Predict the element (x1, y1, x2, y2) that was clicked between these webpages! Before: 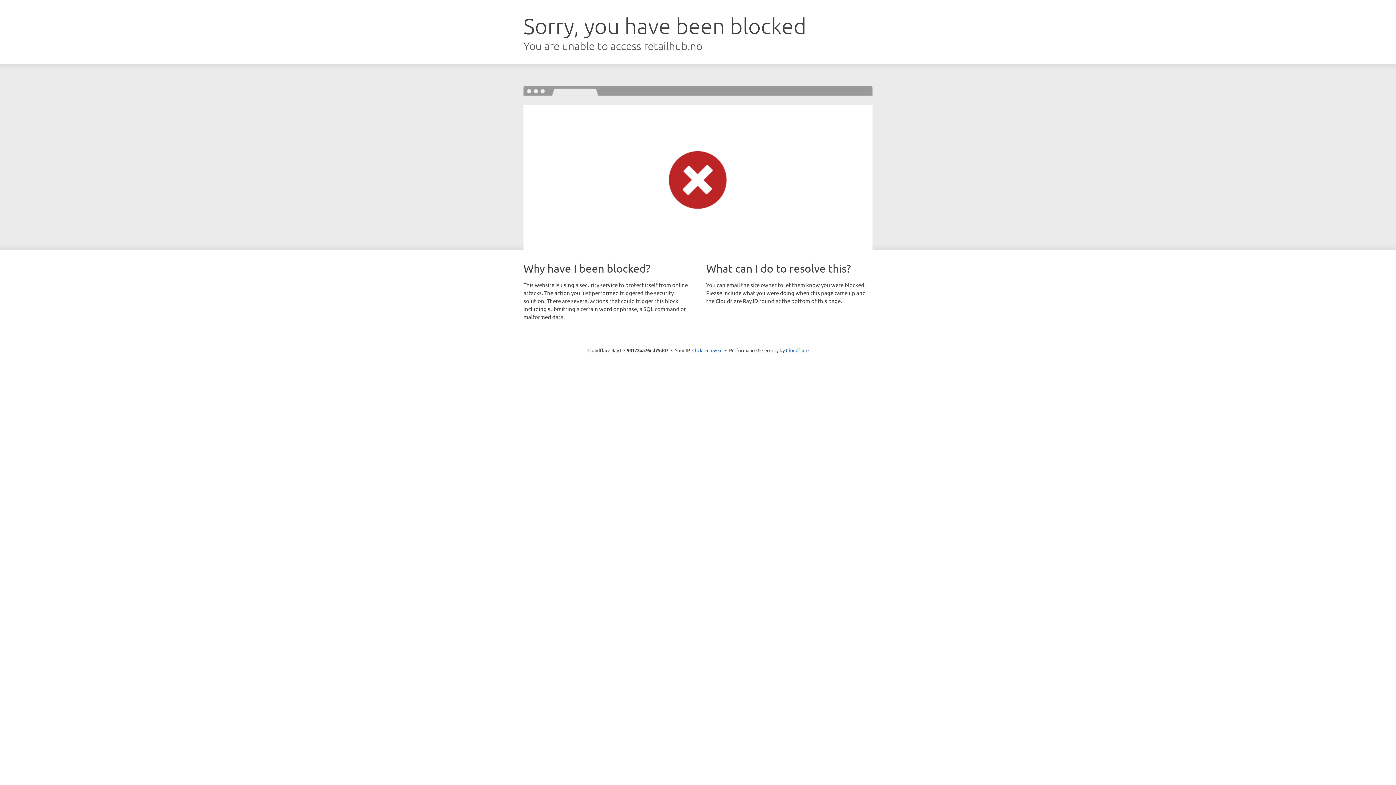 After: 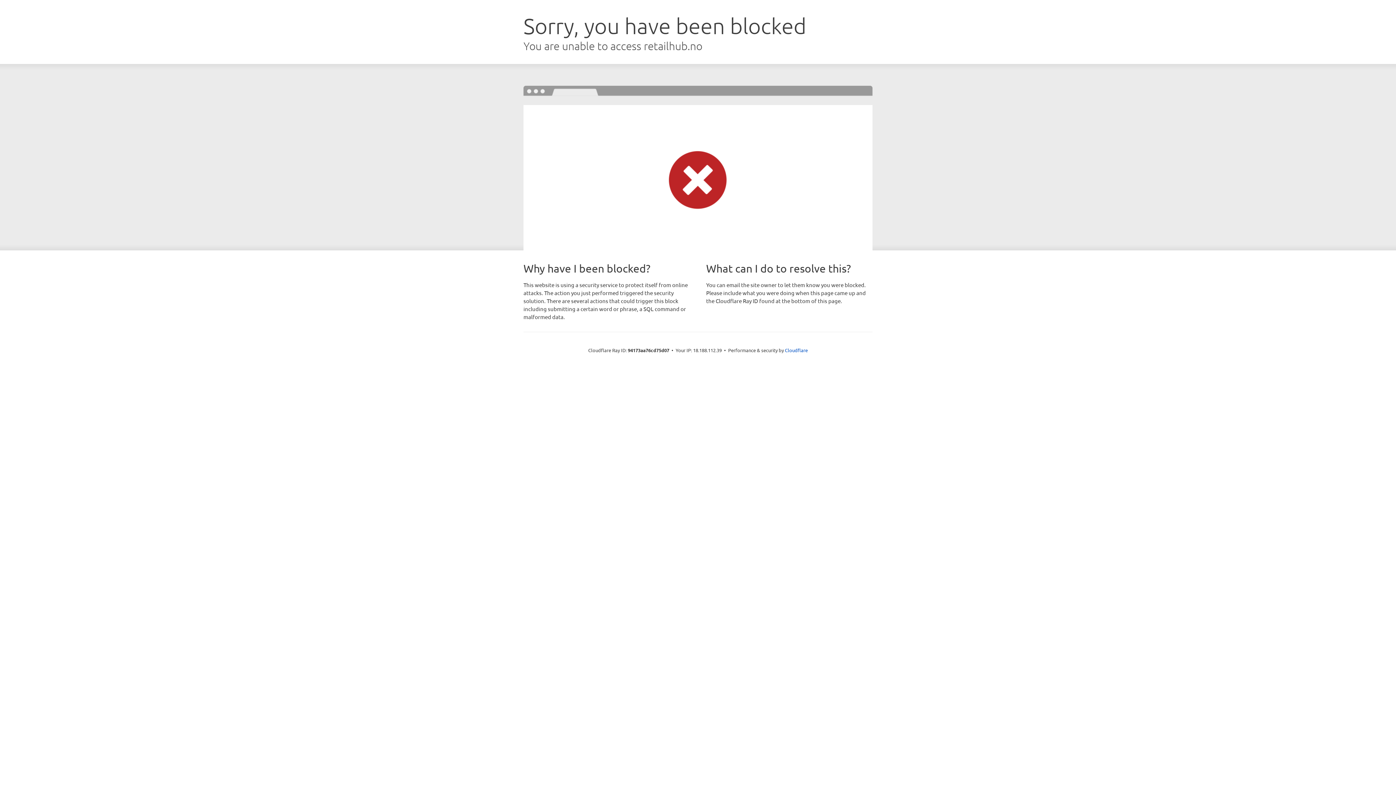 Action: bbox: (692, 346, 722, 353) label: Click to reveal